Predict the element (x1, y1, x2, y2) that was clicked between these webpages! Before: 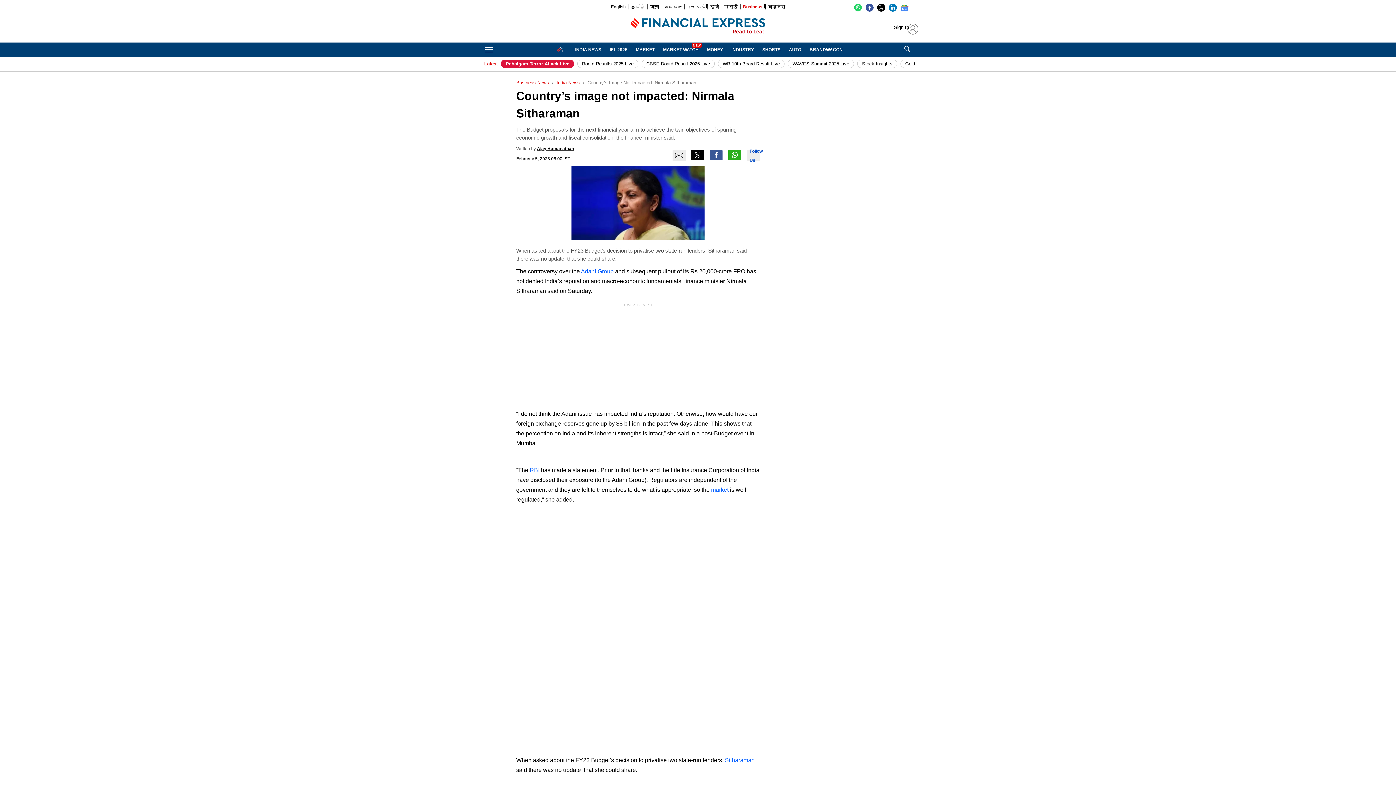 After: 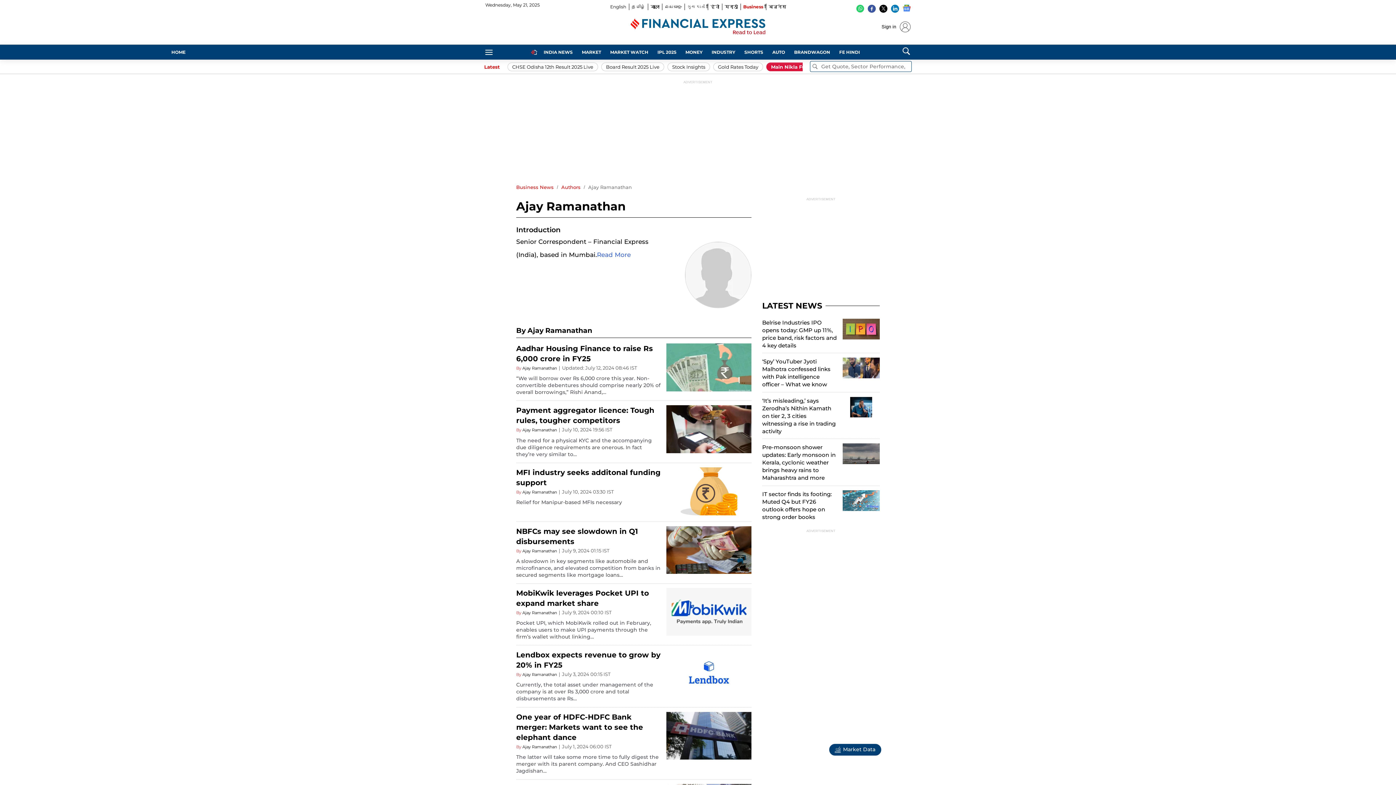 Action: label: Ajay Ramanathan bbox: (537, 146, 574, 151)